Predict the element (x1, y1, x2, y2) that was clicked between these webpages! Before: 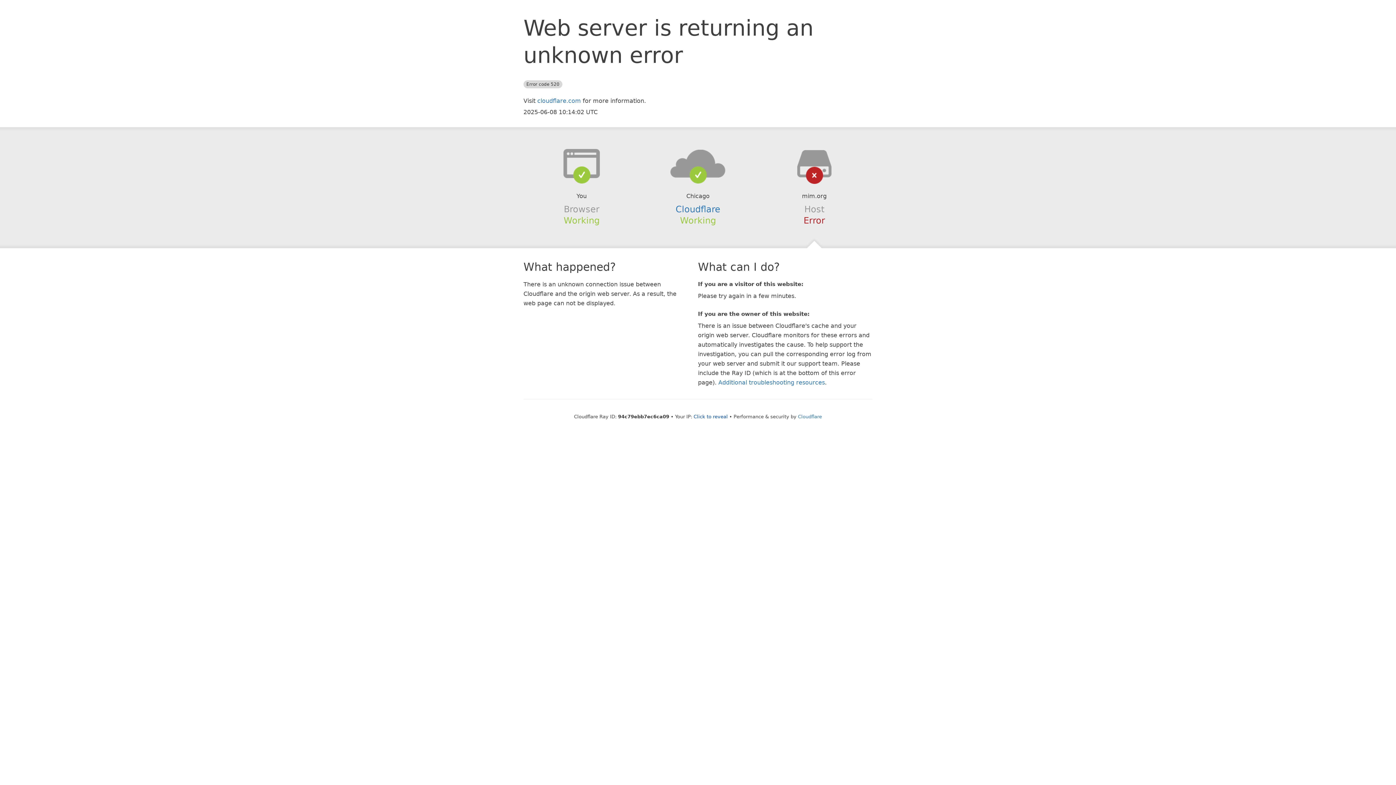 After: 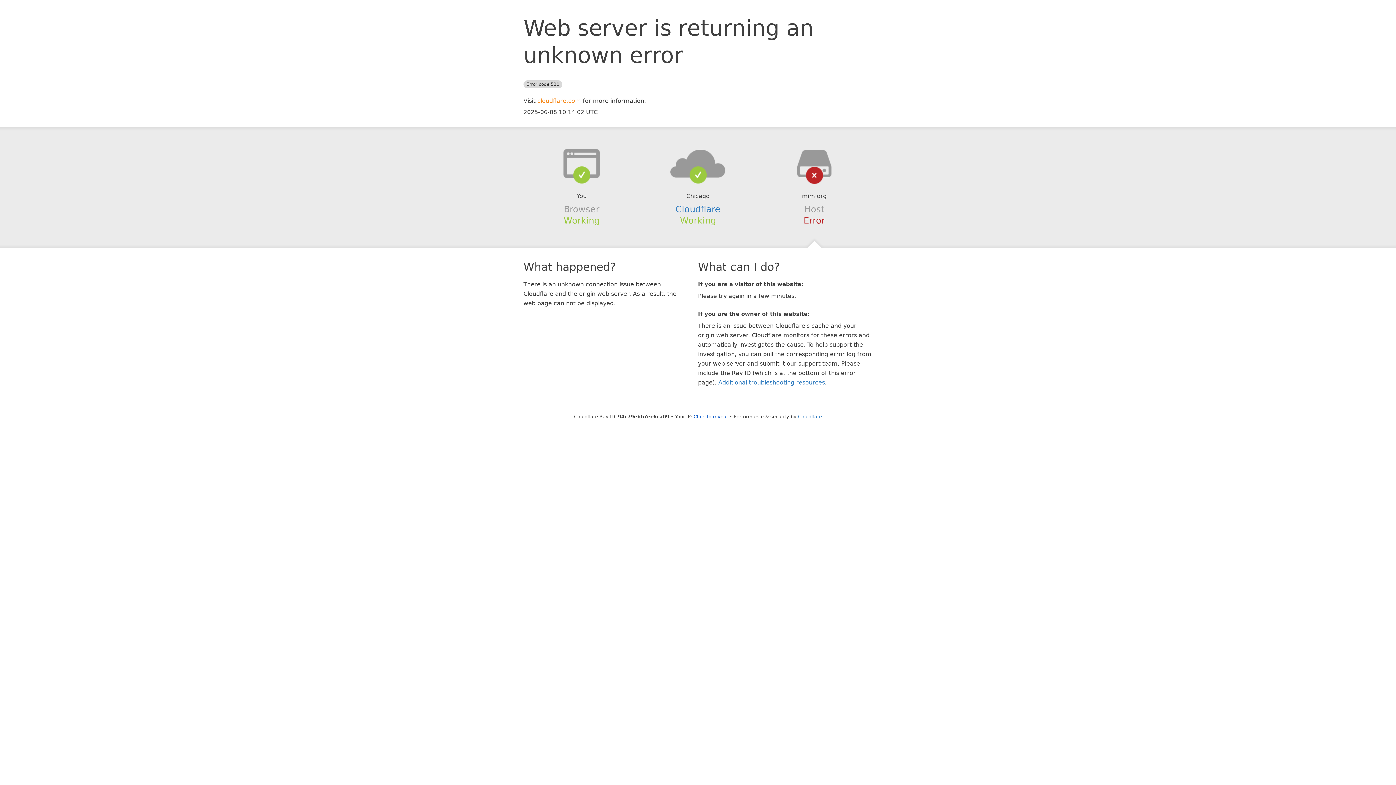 Action: label: cloudflare.com bbox: (537, 97, 581, 104)